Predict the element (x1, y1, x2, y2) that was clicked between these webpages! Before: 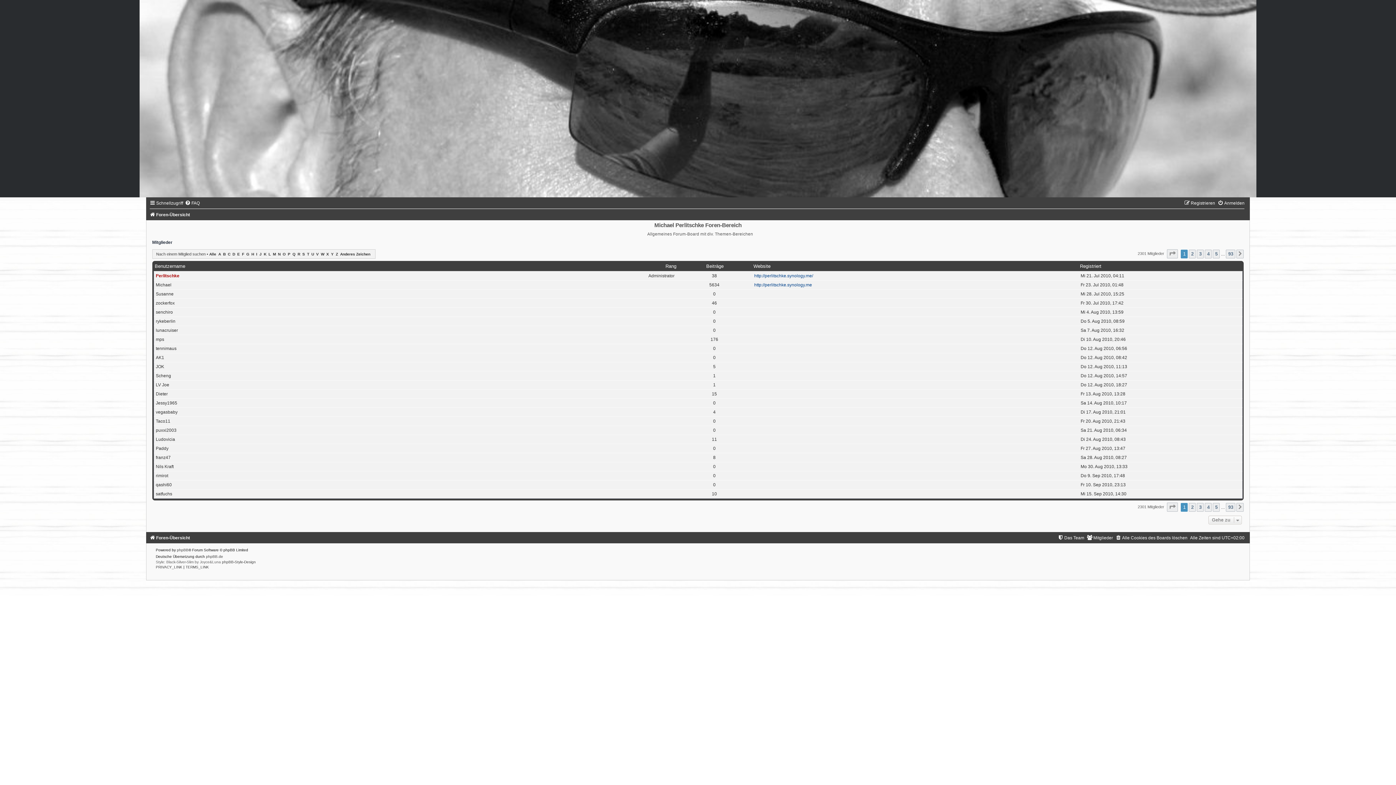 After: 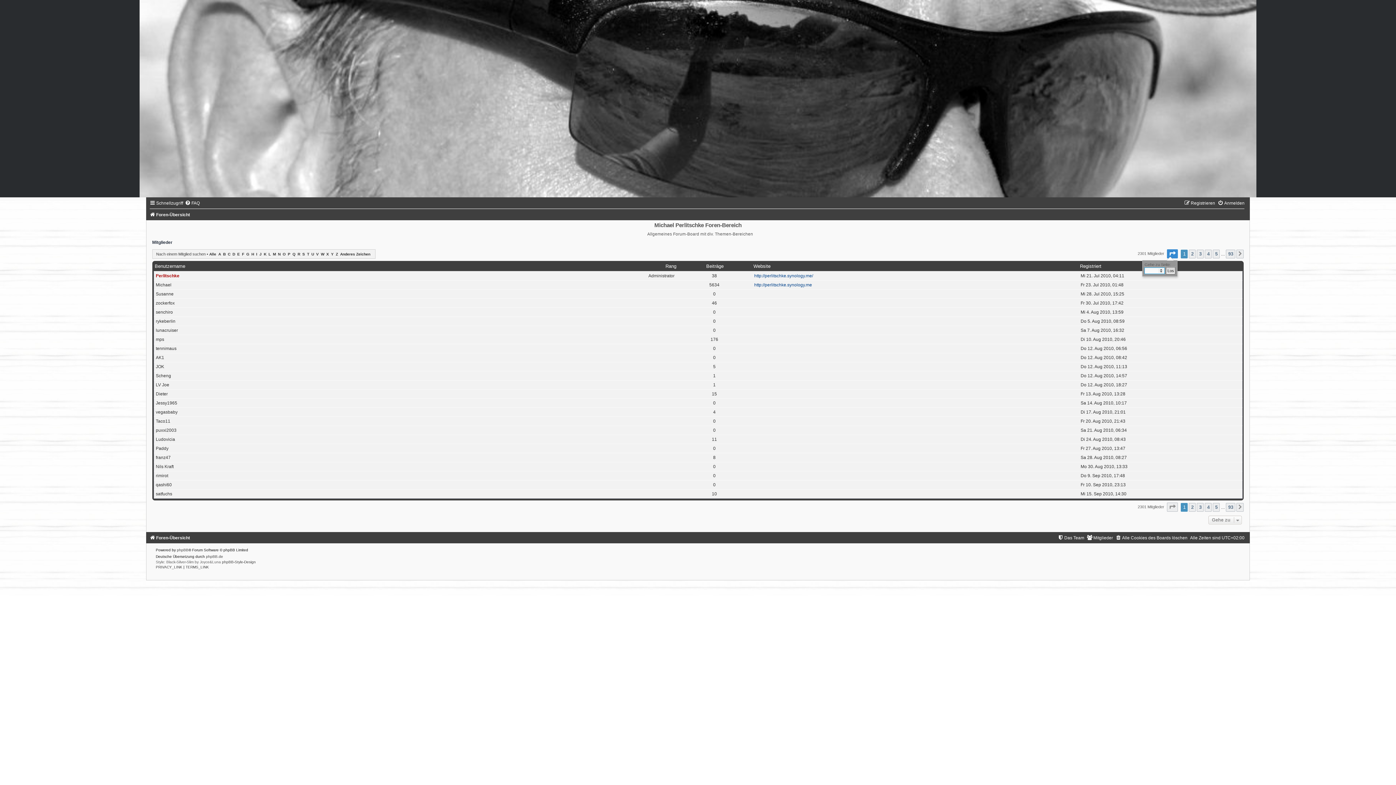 Action: bbox: (1167, 249, 1178, 258) label: Seite 1 von 93